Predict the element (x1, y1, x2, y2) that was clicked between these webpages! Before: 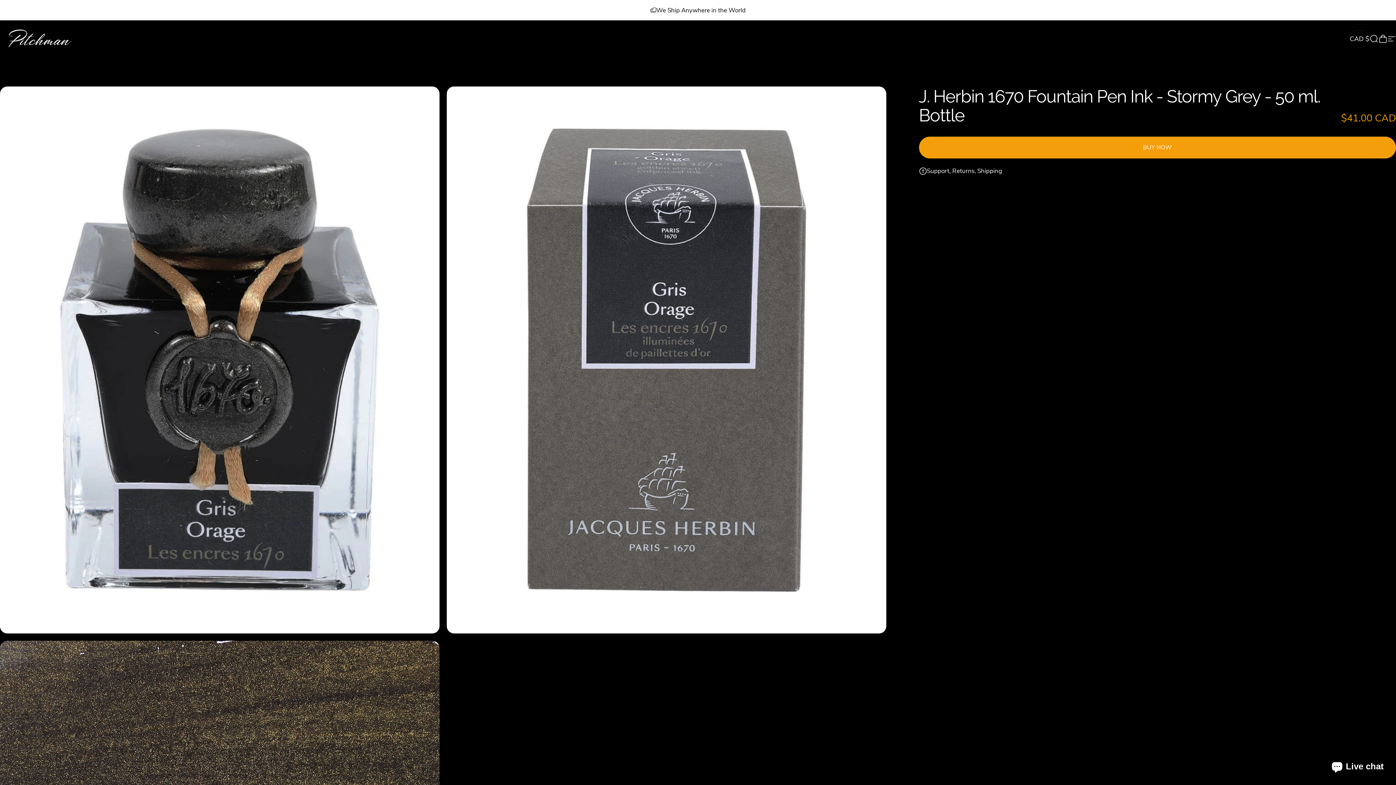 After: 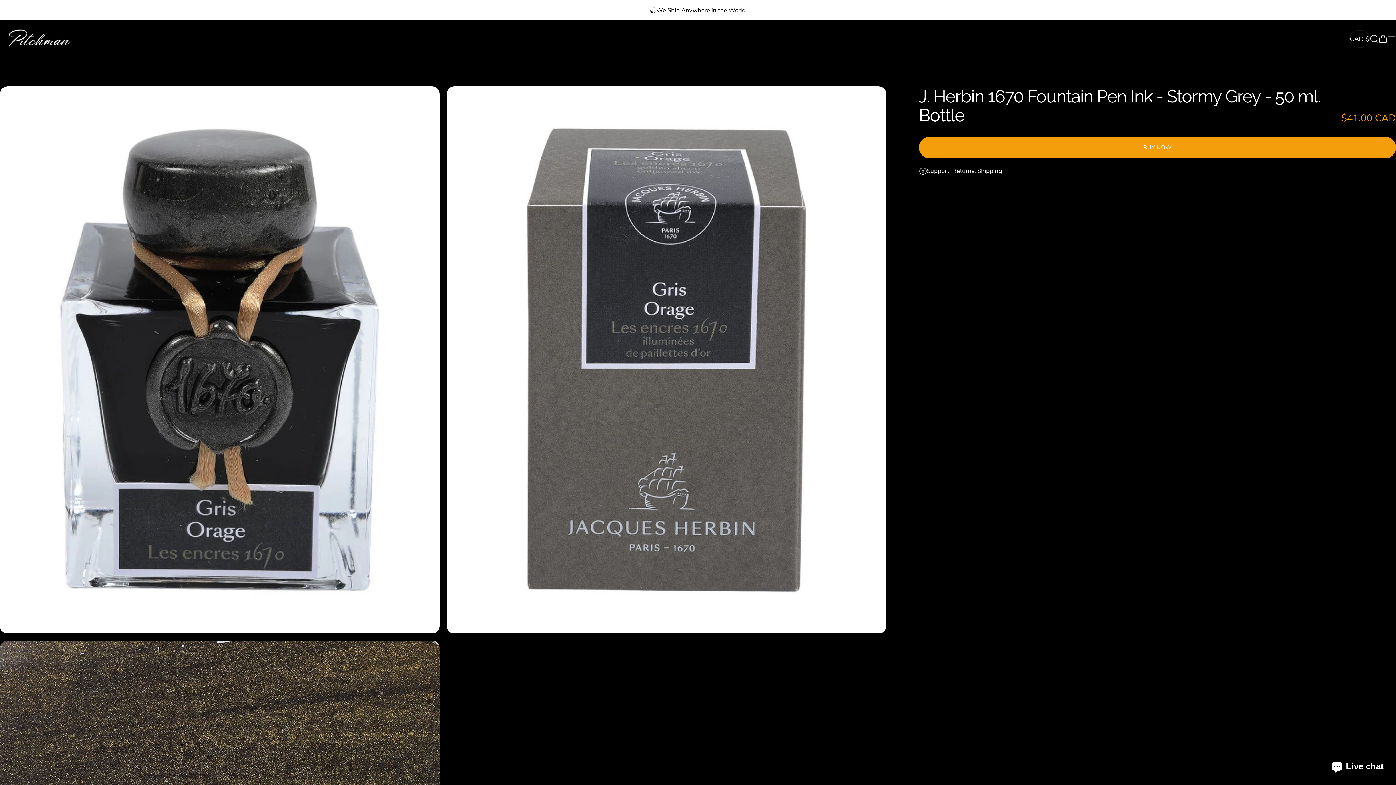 Action: bbox: (1387, 34, 1396, 43) label: Site navigation